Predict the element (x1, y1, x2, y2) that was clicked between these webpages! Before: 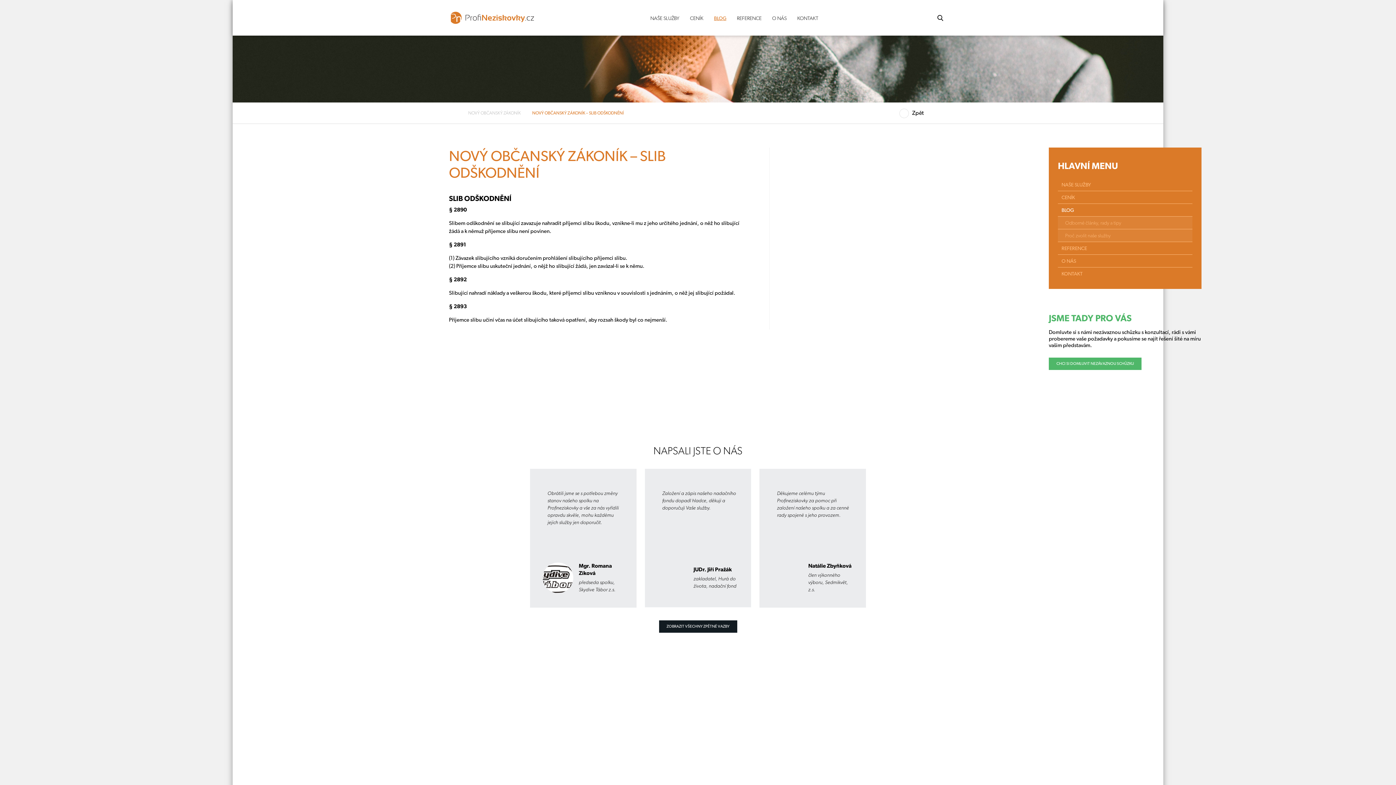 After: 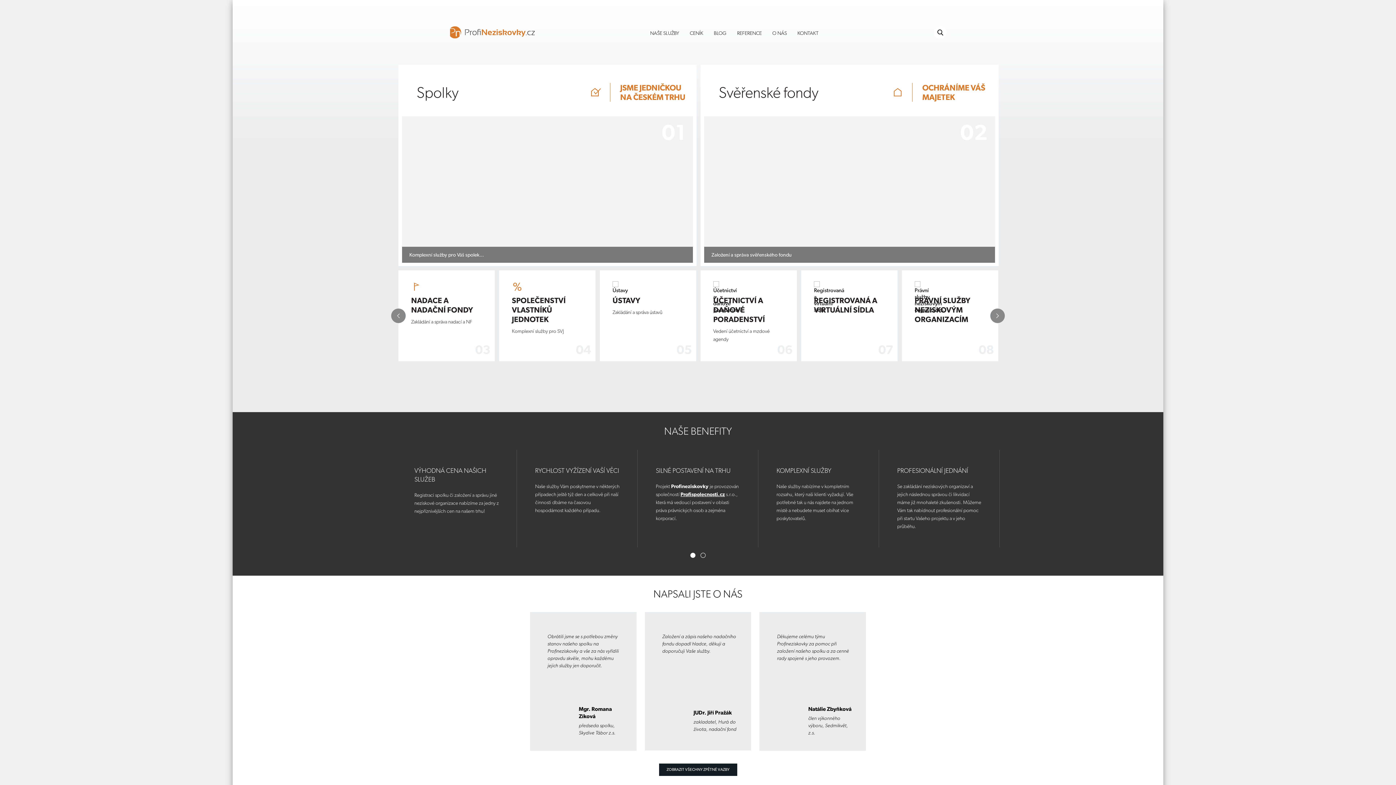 Action: bbox: (449, 109, 461, 116)